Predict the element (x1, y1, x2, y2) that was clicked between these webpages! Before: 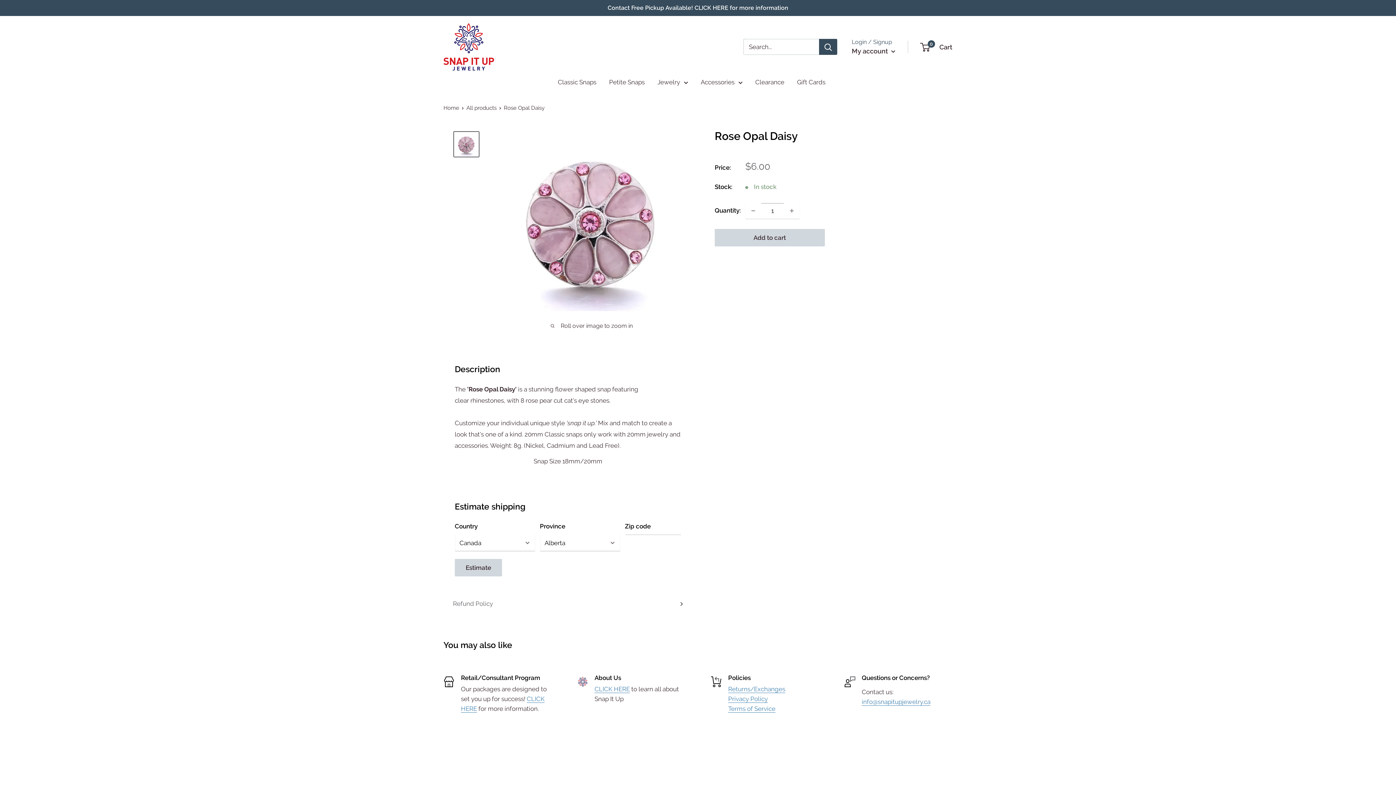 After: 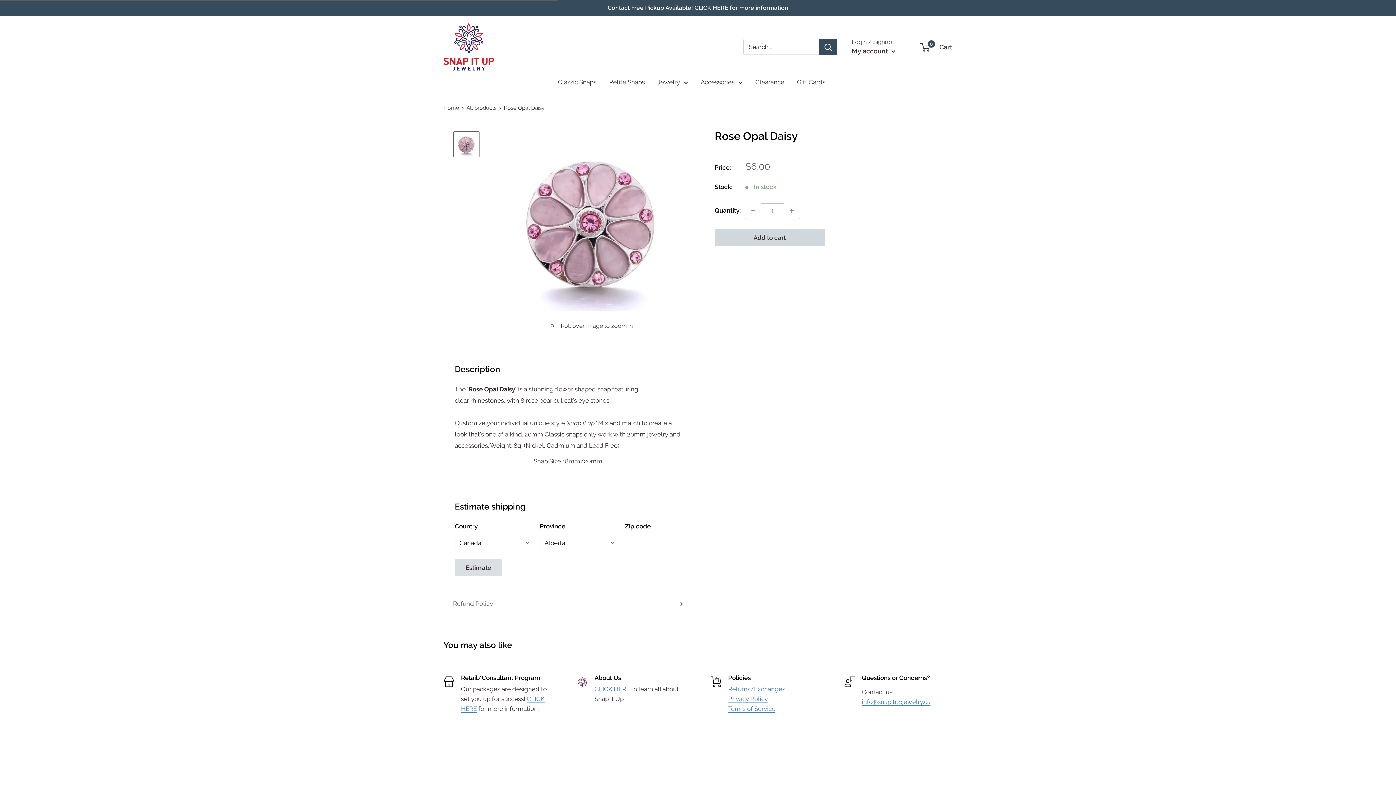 Action: bbox: (454, 559, 502, 576) label: Estimate